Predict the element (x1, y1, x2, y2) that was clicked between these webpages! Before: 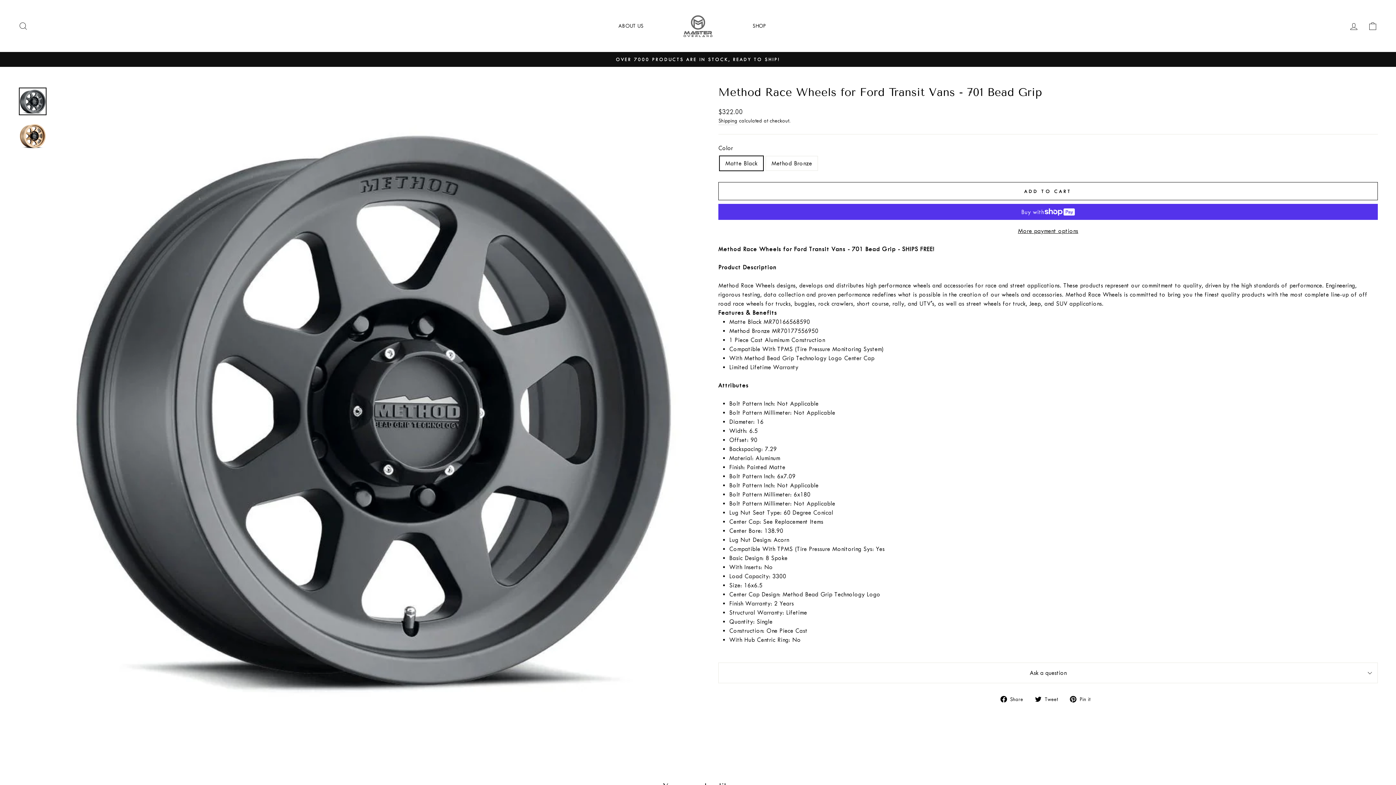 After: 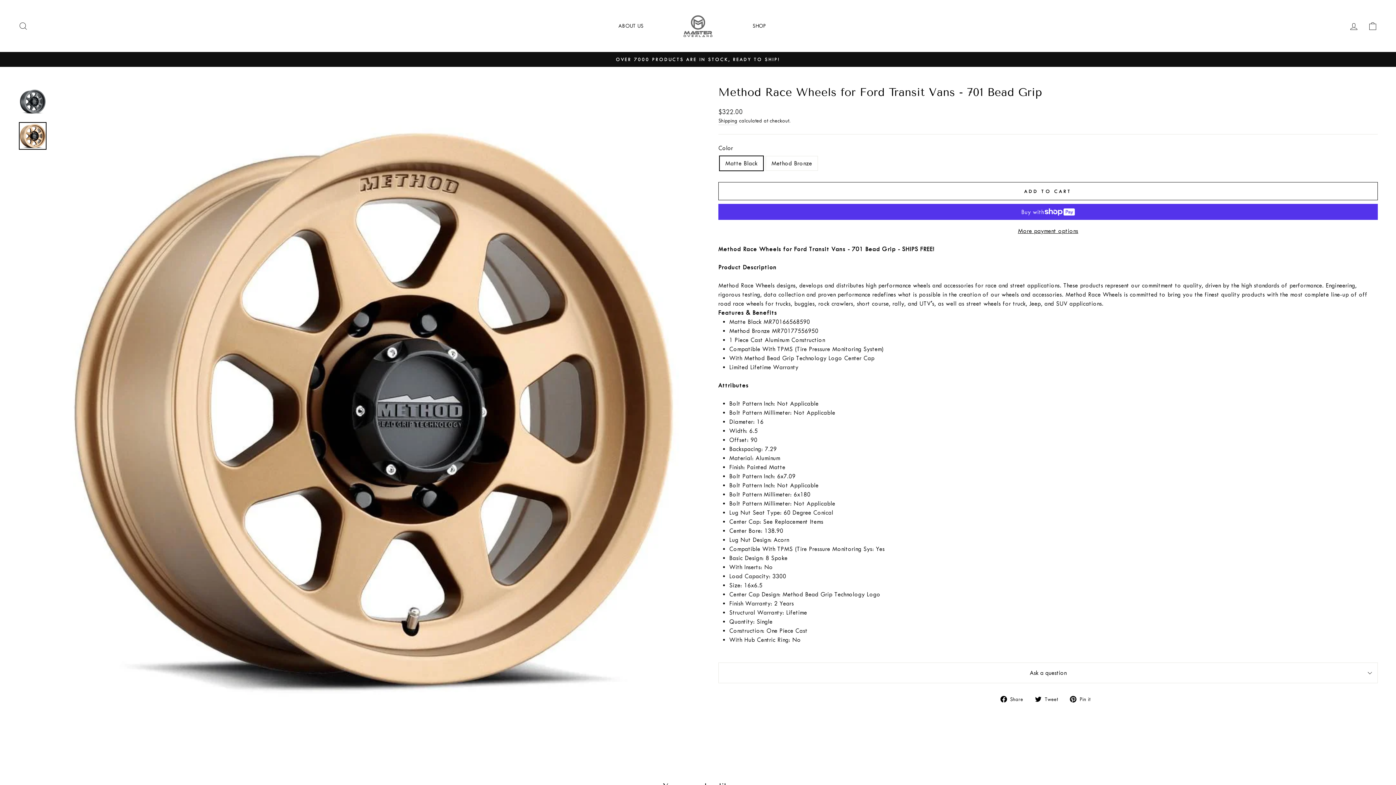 Action: bbox: (18, 122, 46, 149)